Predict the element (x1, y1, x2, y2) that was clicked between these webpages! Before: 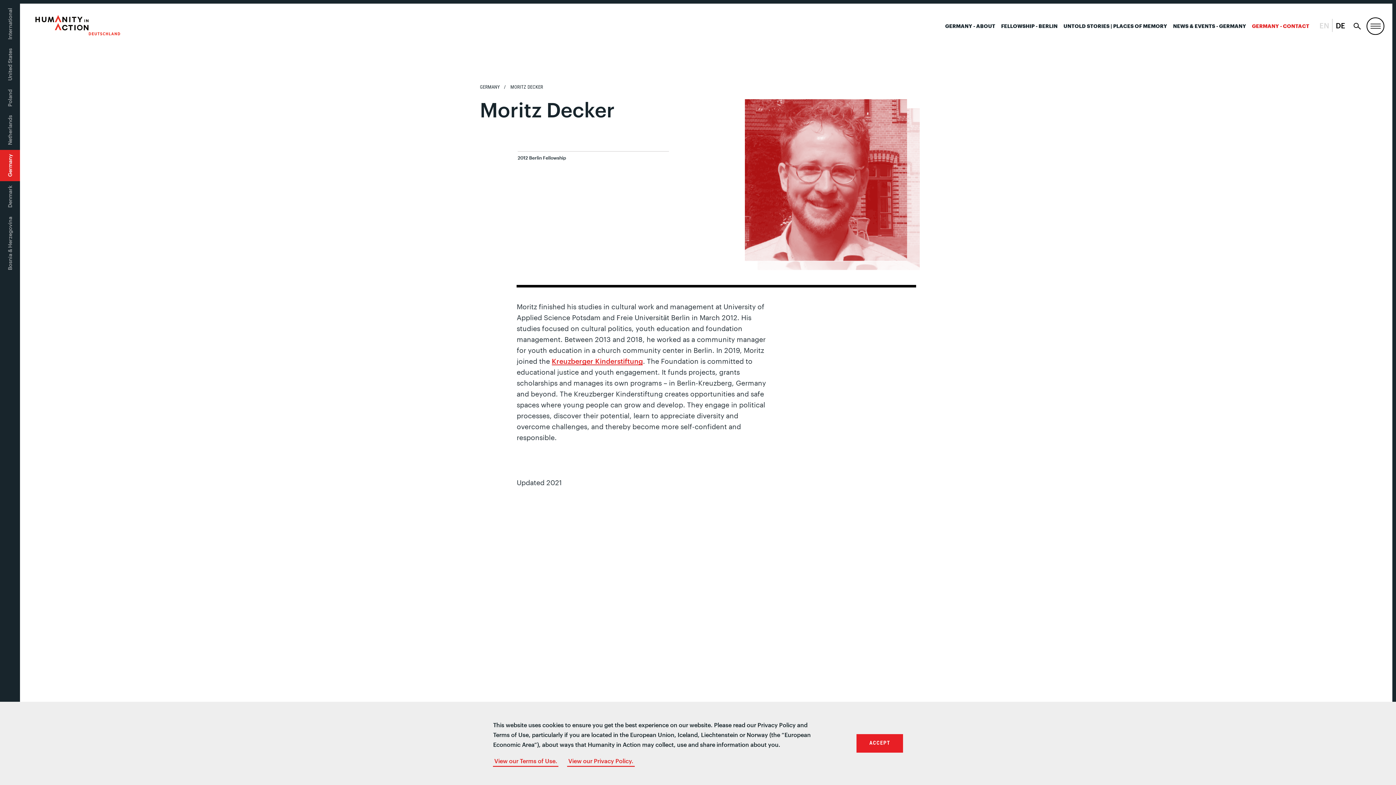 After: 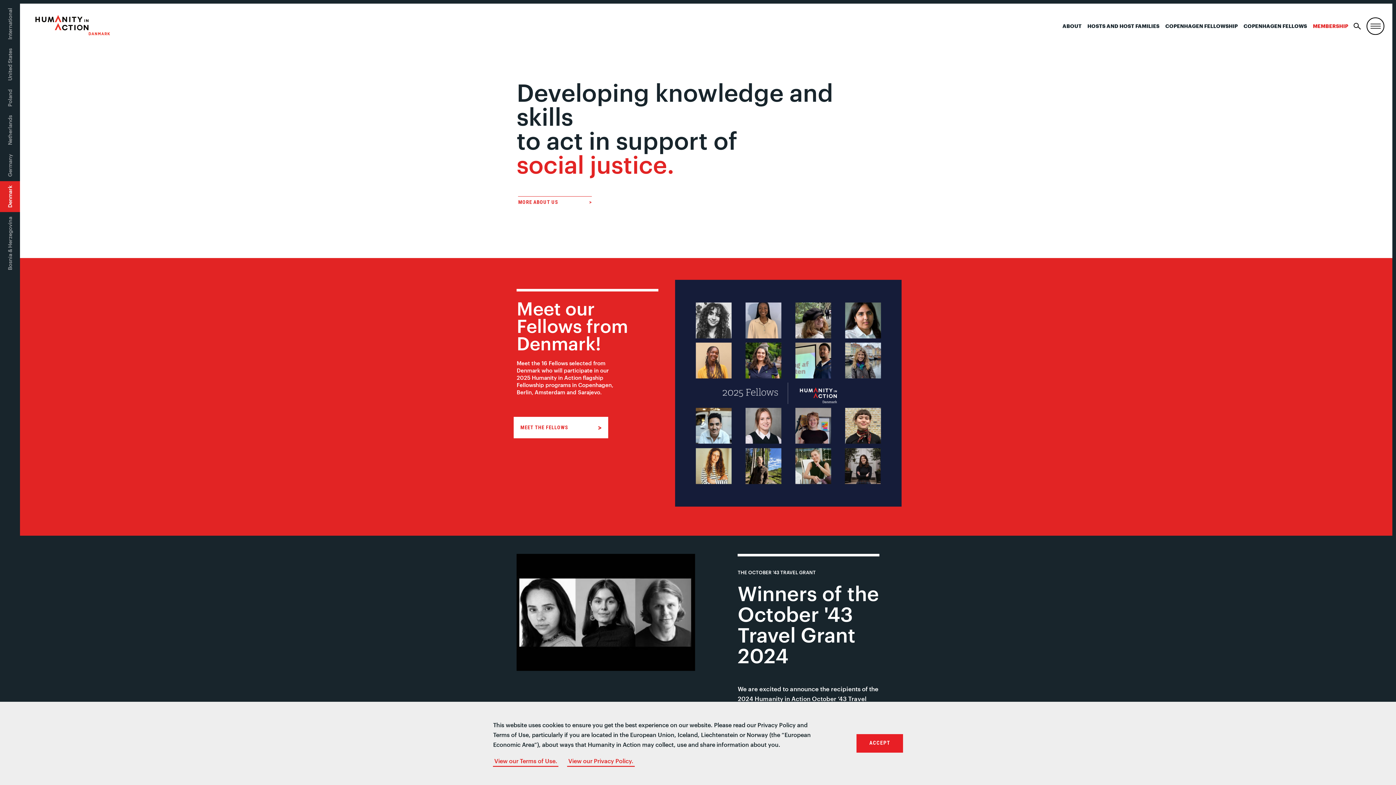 Action: label: Denmark bbox: (5, 185, 14, 207)